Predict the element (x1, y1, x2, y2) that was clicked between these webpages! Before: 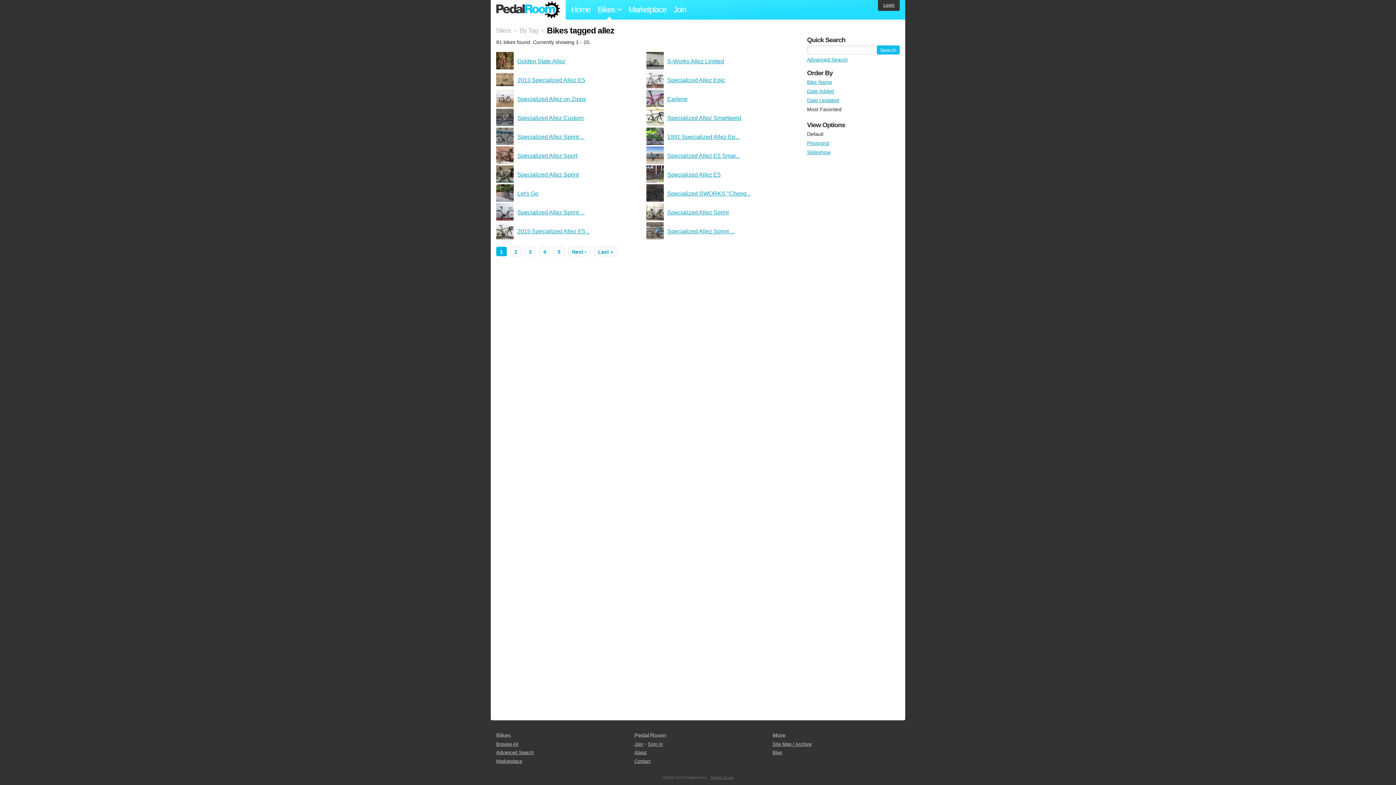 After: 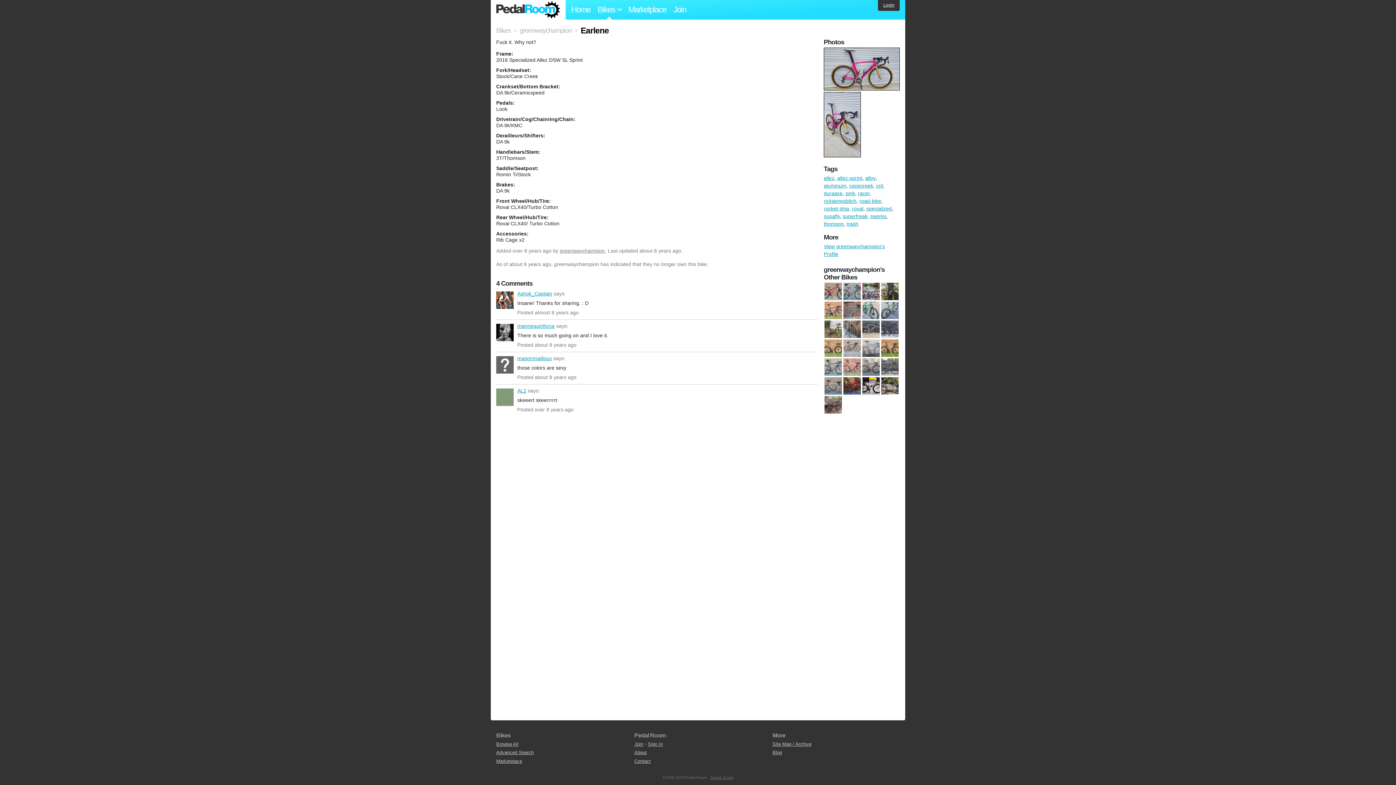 Action: bbox: (646, 89, 796, 107) label: Earlene